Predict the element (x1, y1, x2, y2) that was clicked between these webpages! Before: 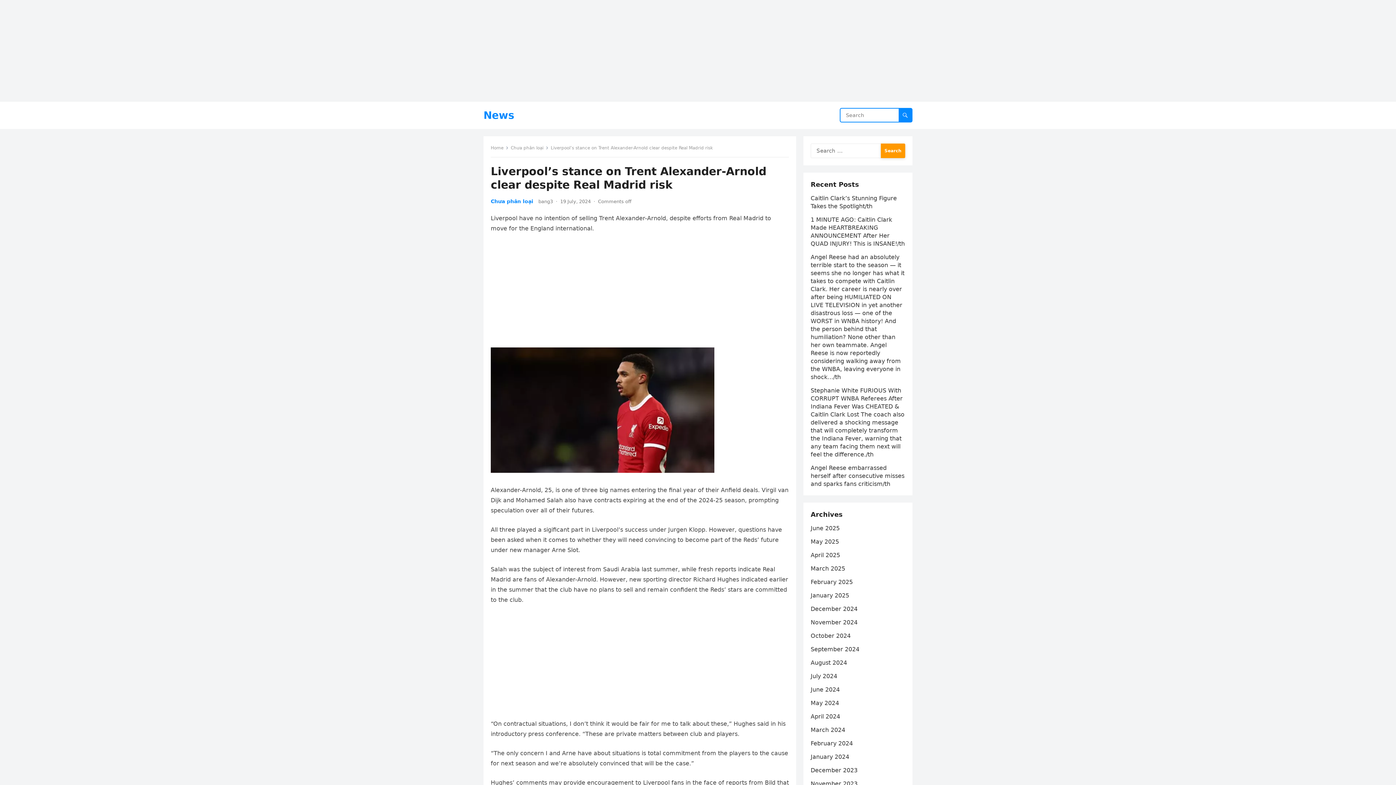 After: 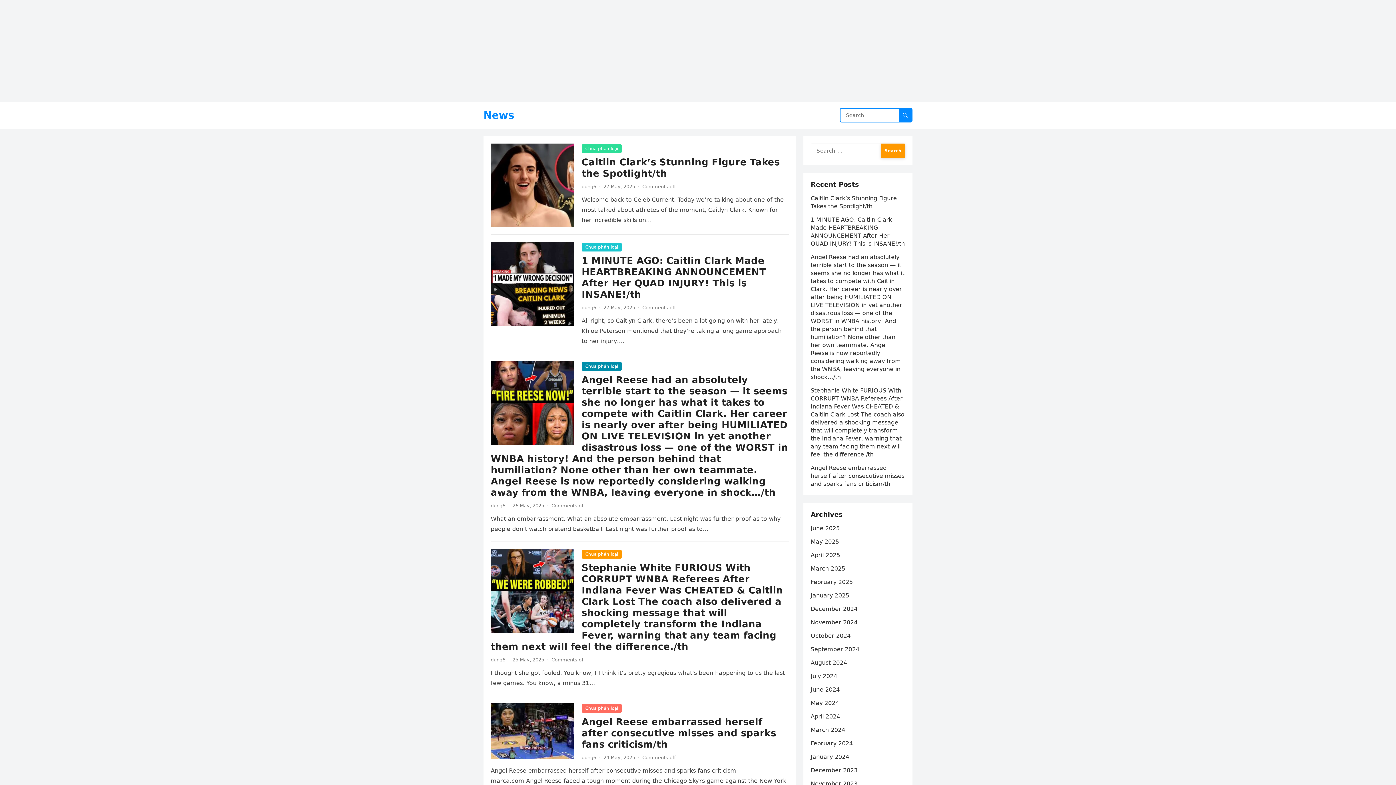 Action: label: News bbox: (483, 101, 514, 129)